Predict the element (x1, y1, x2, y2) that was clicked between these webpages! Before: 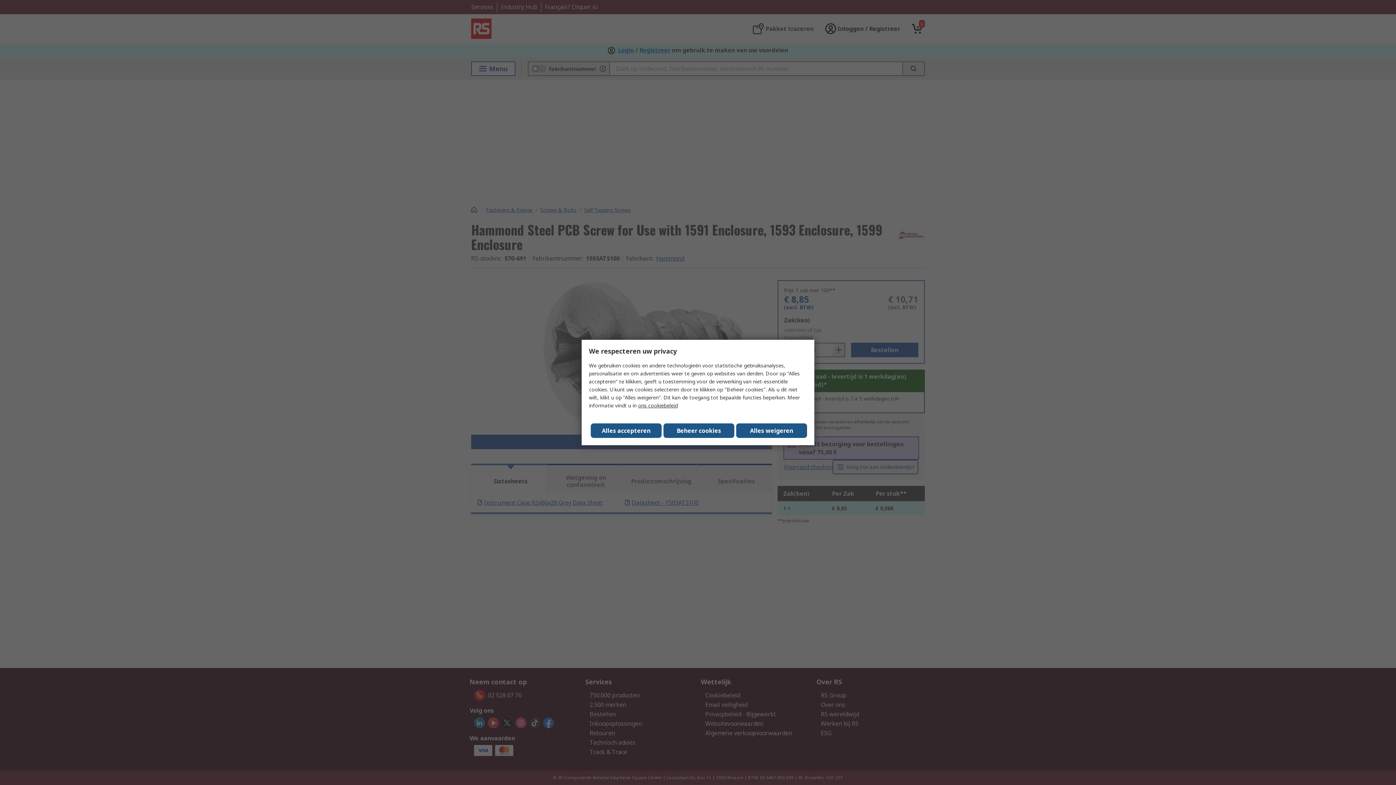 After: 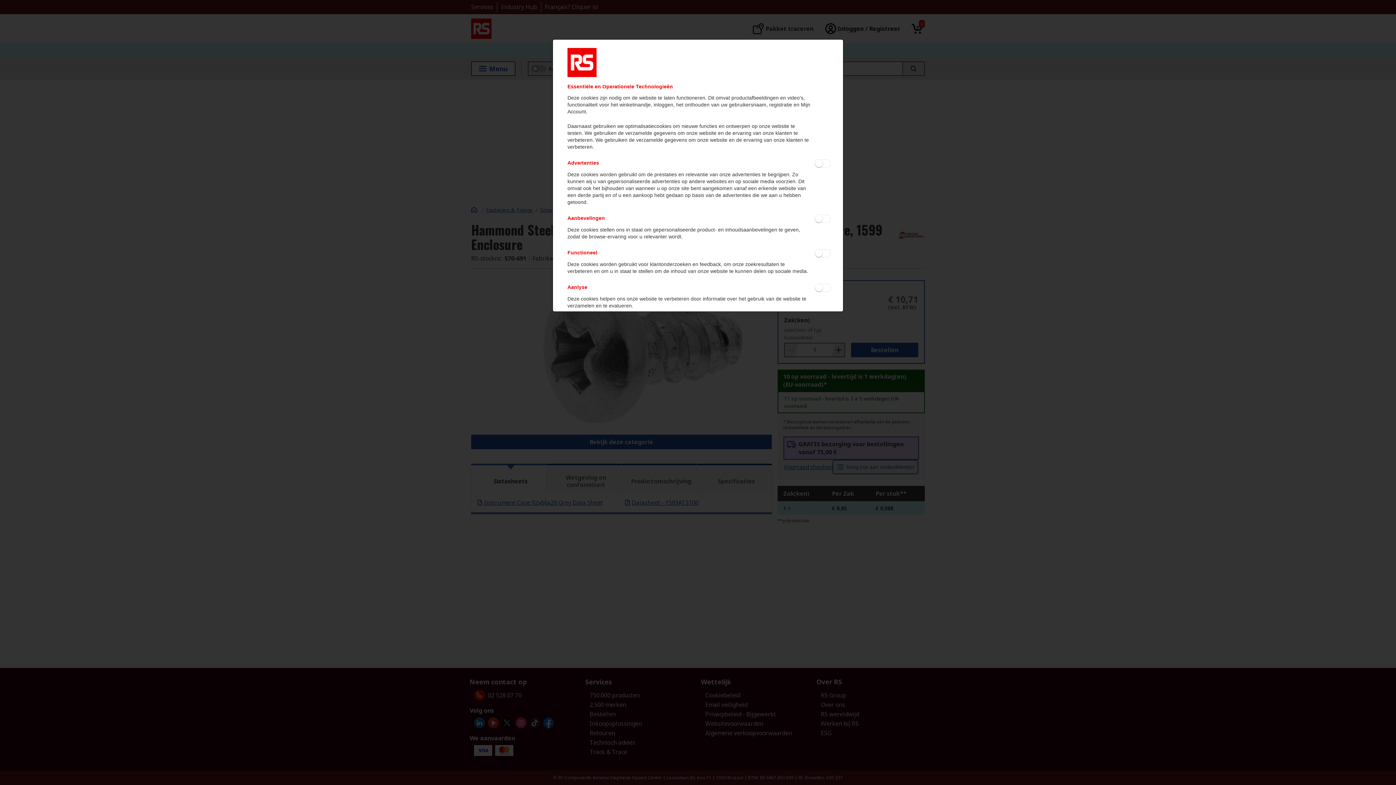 Action: bbox: (663, 423, 734, 438) label: Beheer cookies